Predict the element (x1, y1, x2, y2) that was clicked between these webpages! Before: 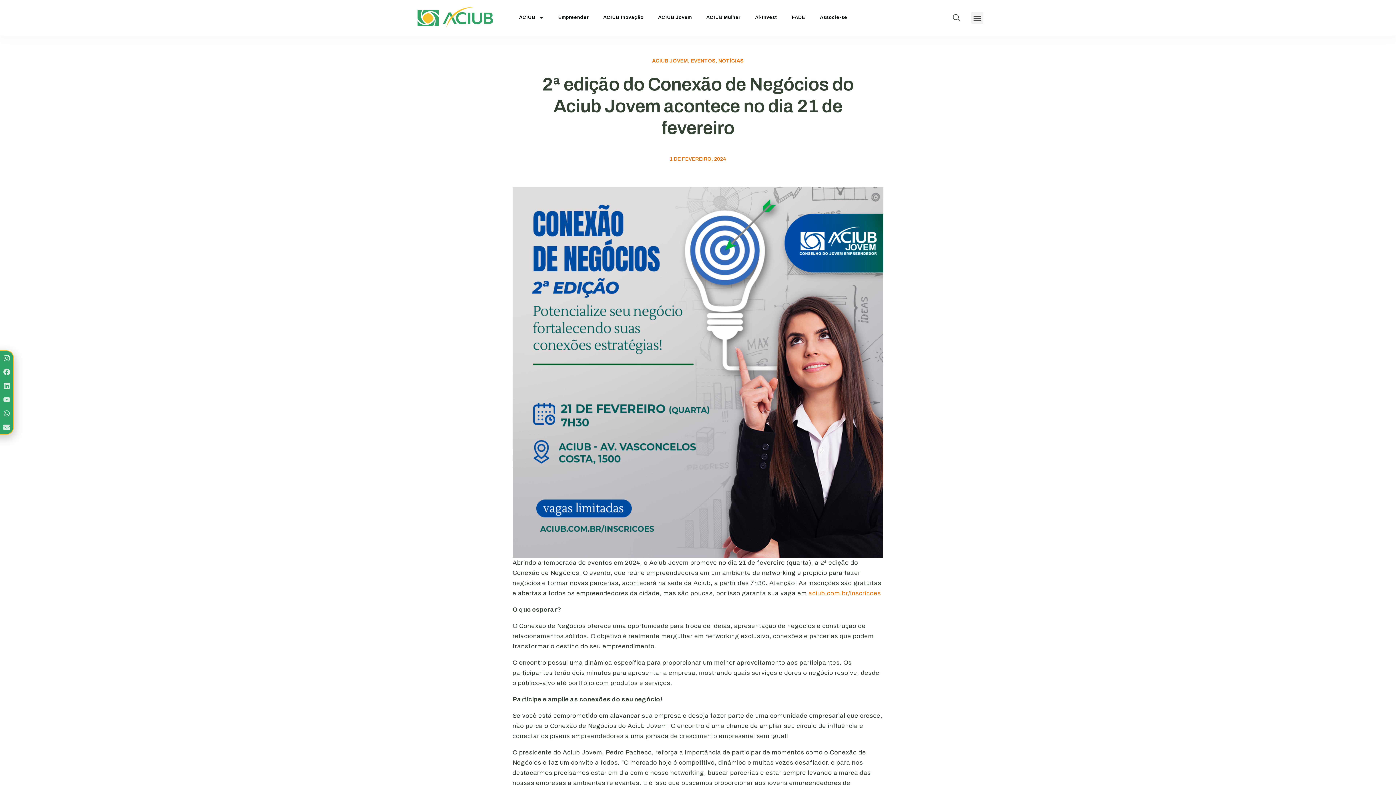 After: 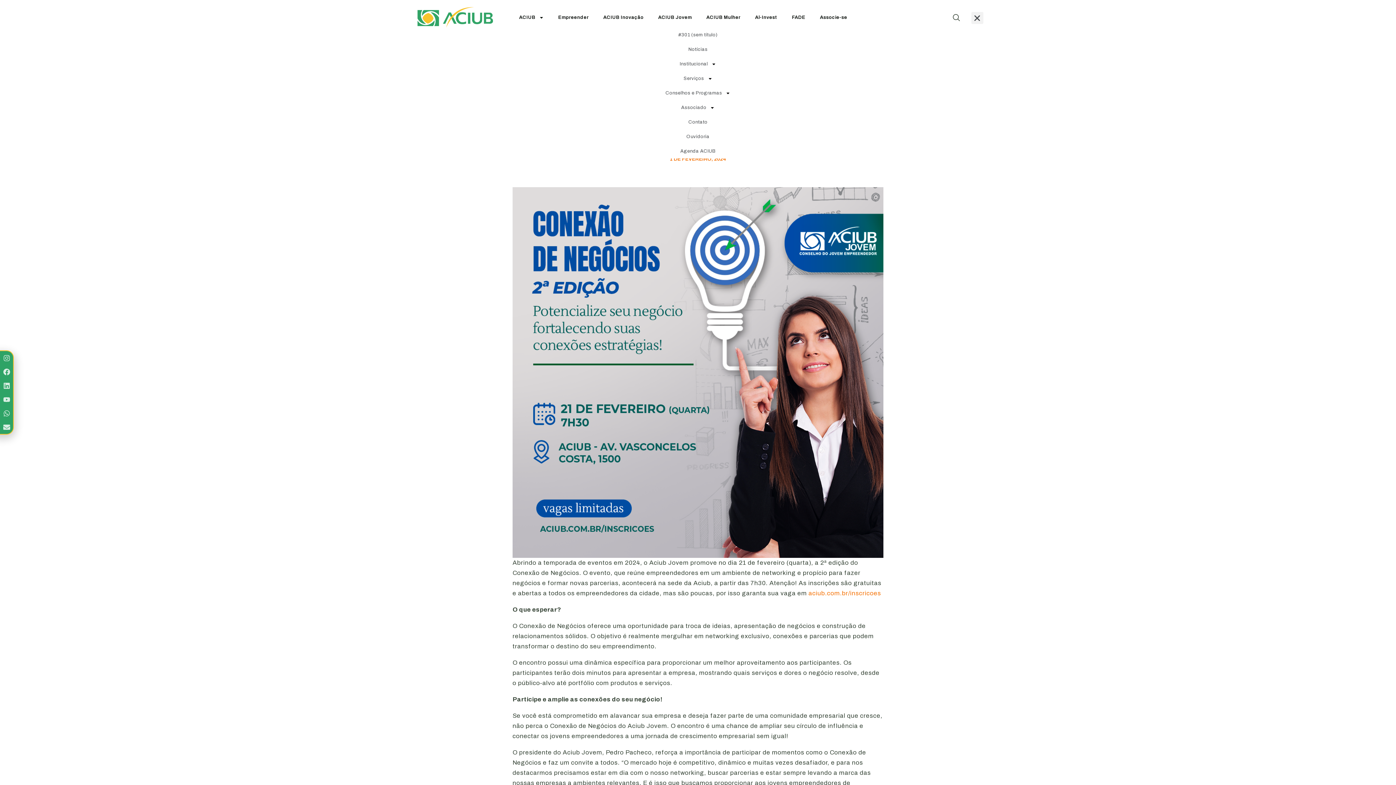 Action: bbox: (971, 12, 983, 24) label: Menu Toggle